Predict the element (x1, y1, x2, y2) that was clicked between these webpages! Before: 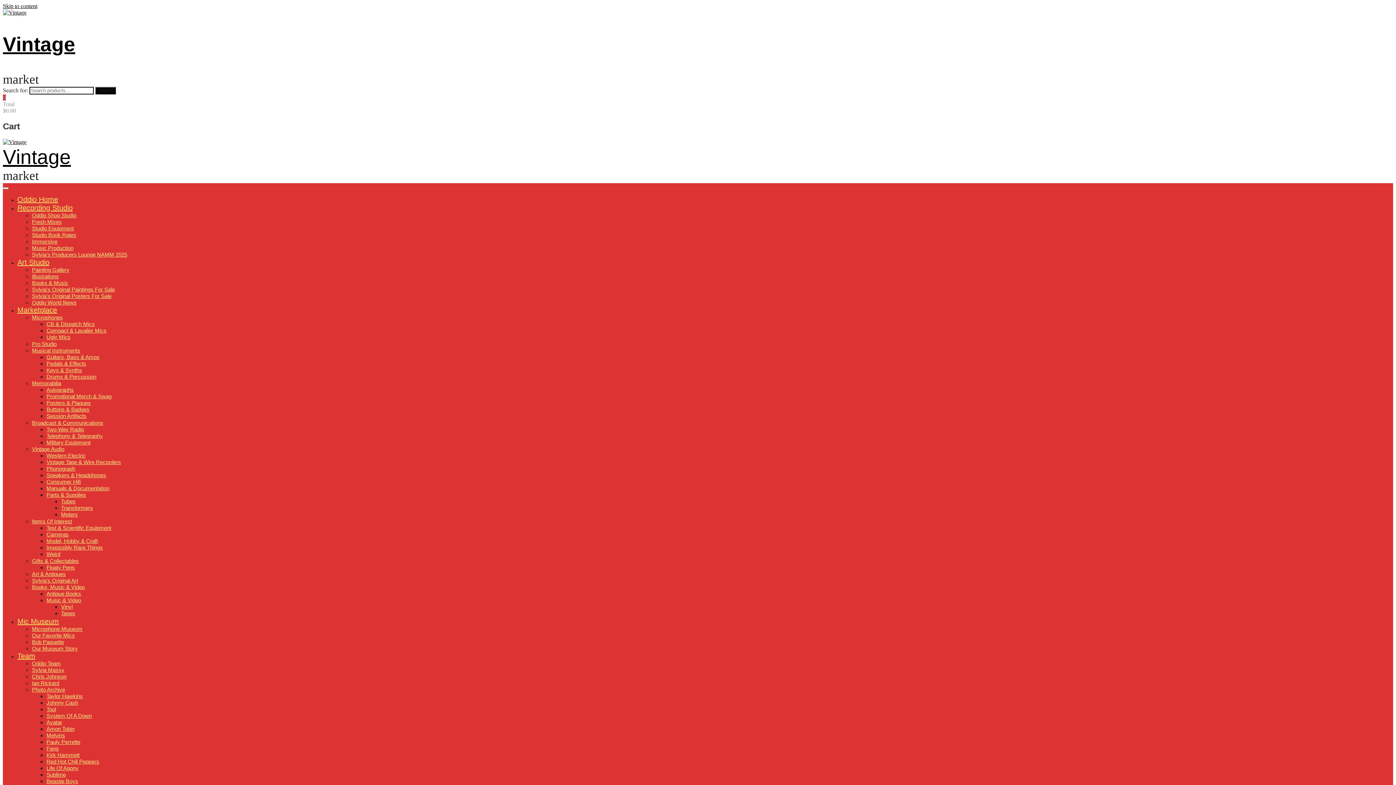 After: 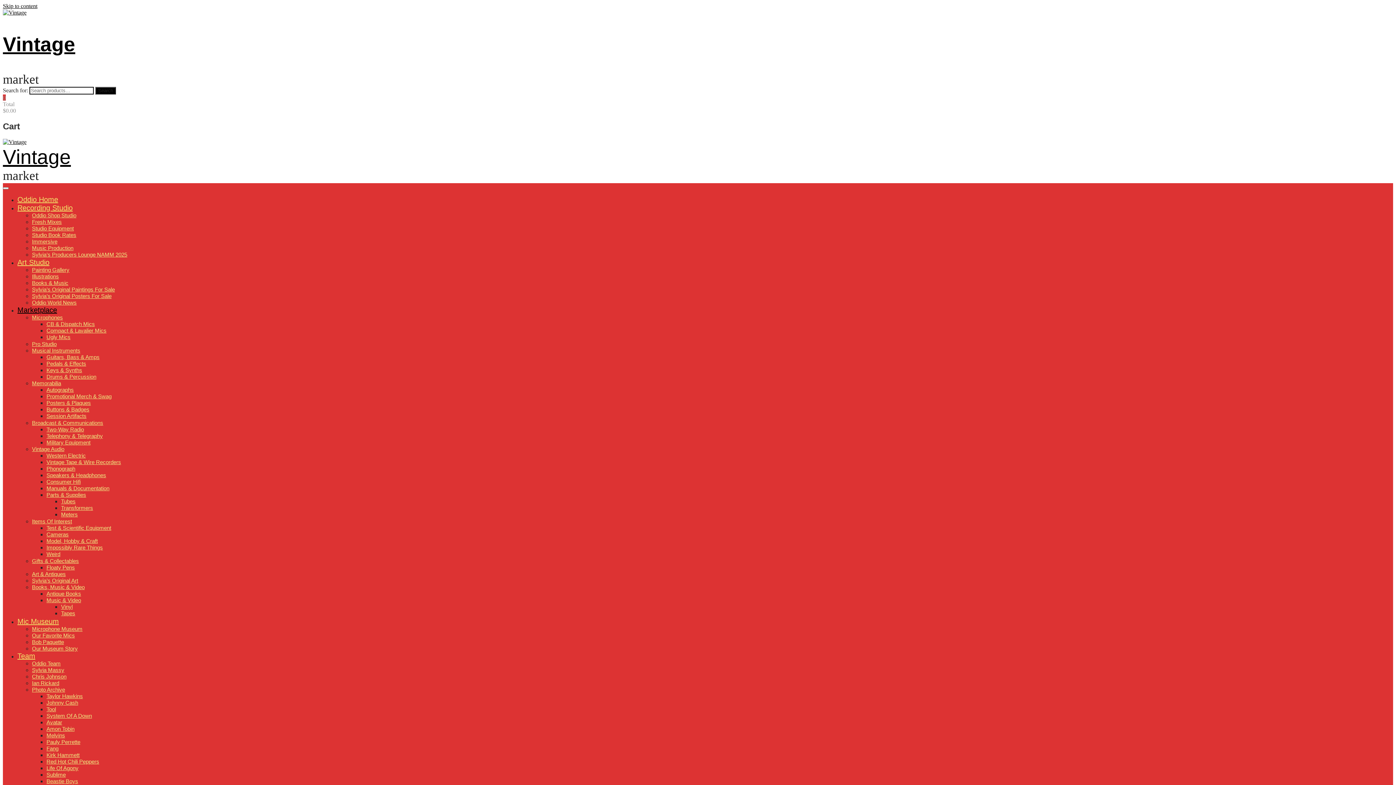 Action: label: Pro Studio bbox: (32, 340, 56, 347)